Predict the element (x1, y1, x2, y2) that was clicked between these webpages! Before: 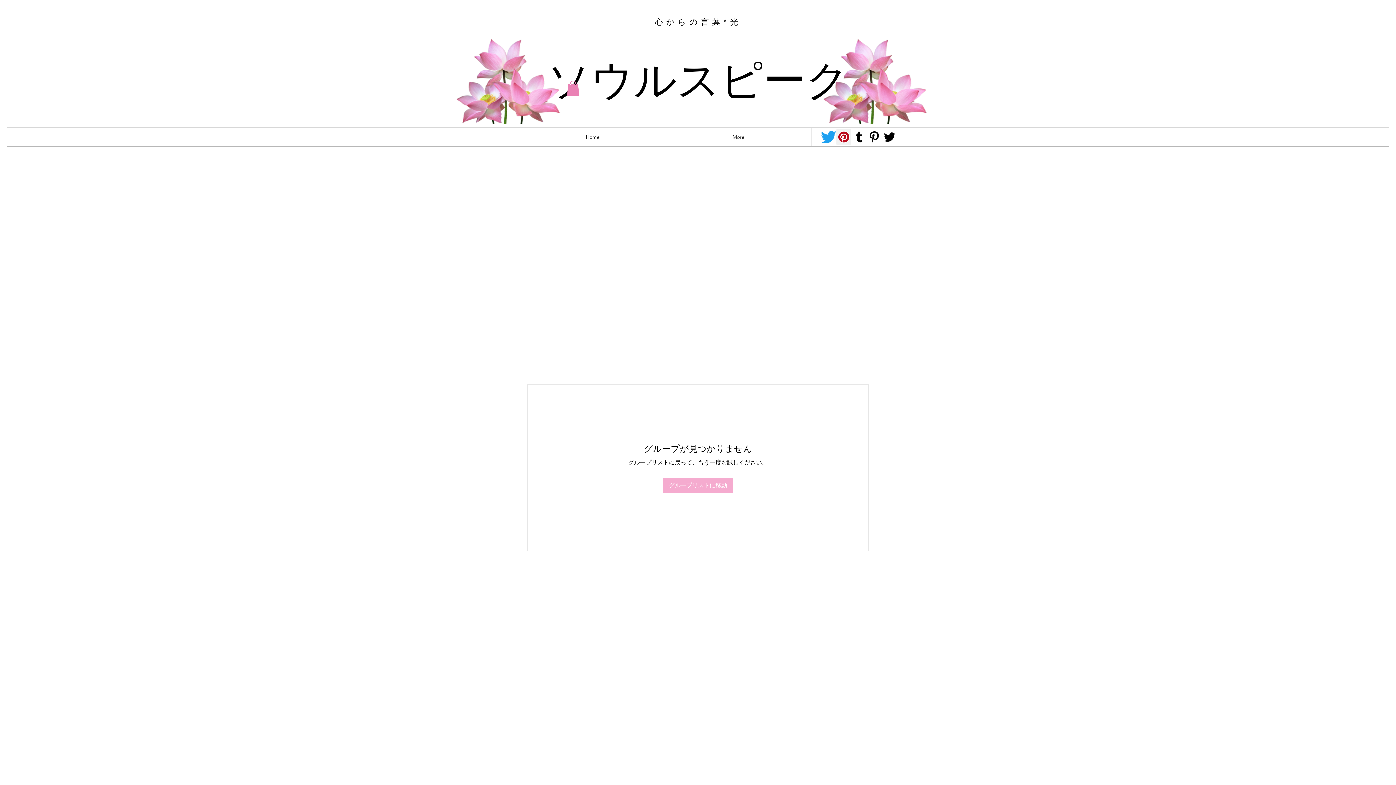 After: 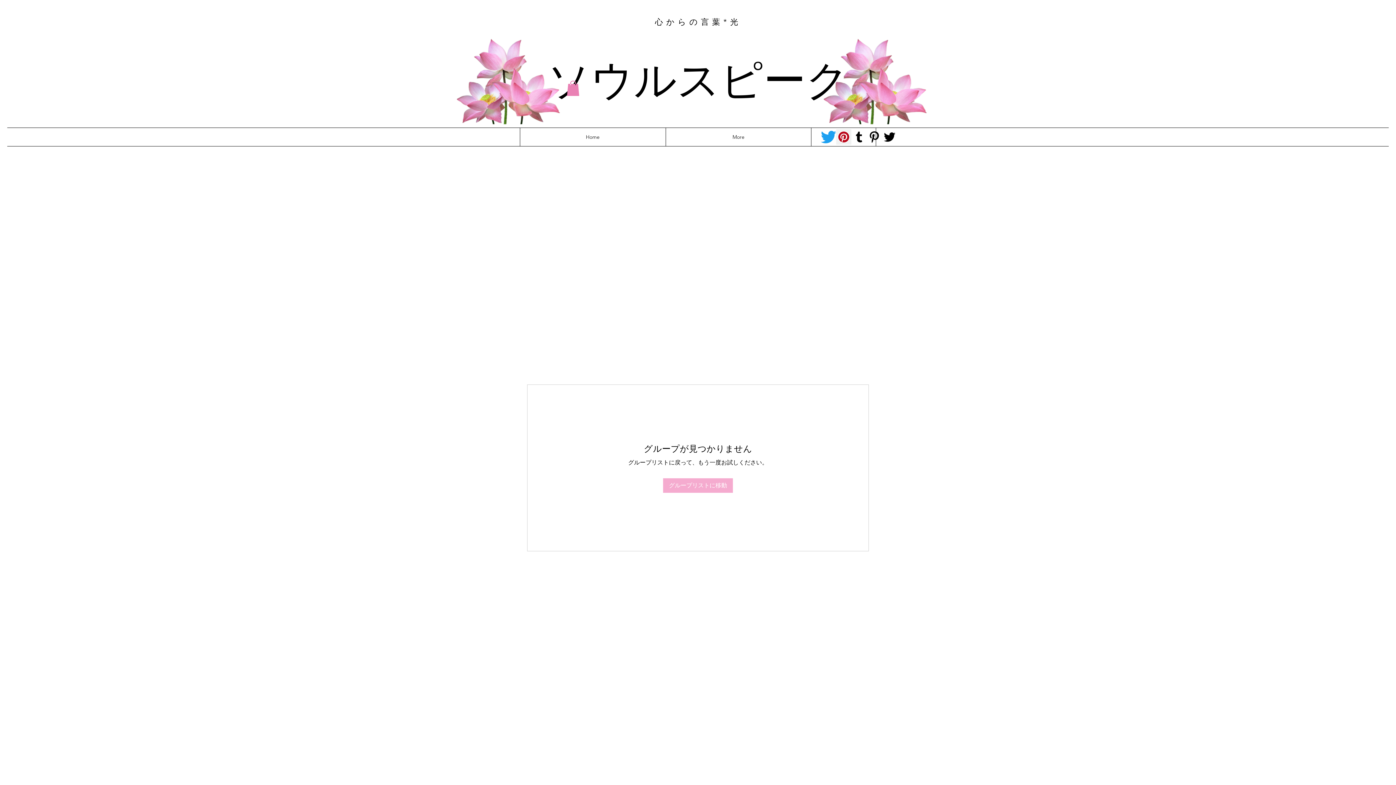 Action: label: Twitter - Tracey-anne bbox: (821, 129, 836, 144)